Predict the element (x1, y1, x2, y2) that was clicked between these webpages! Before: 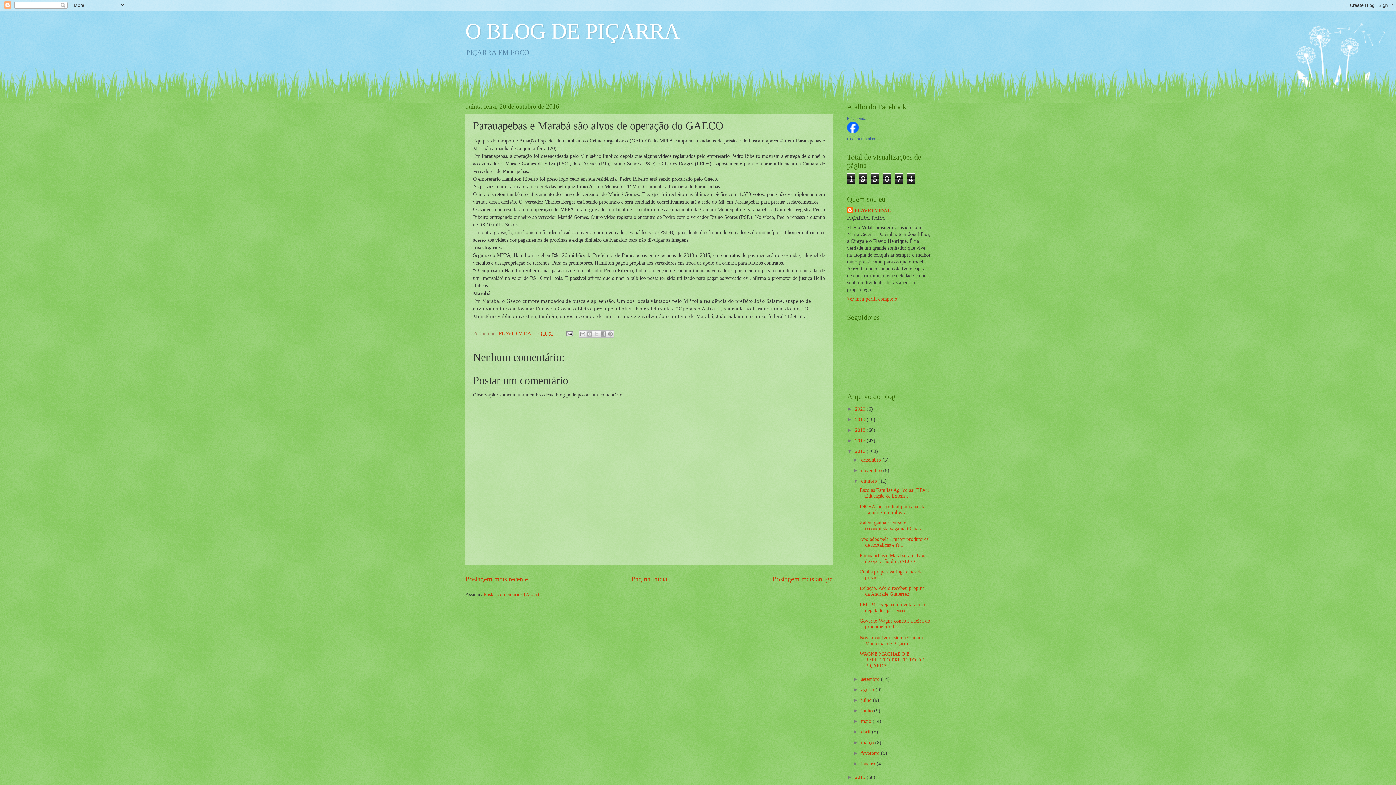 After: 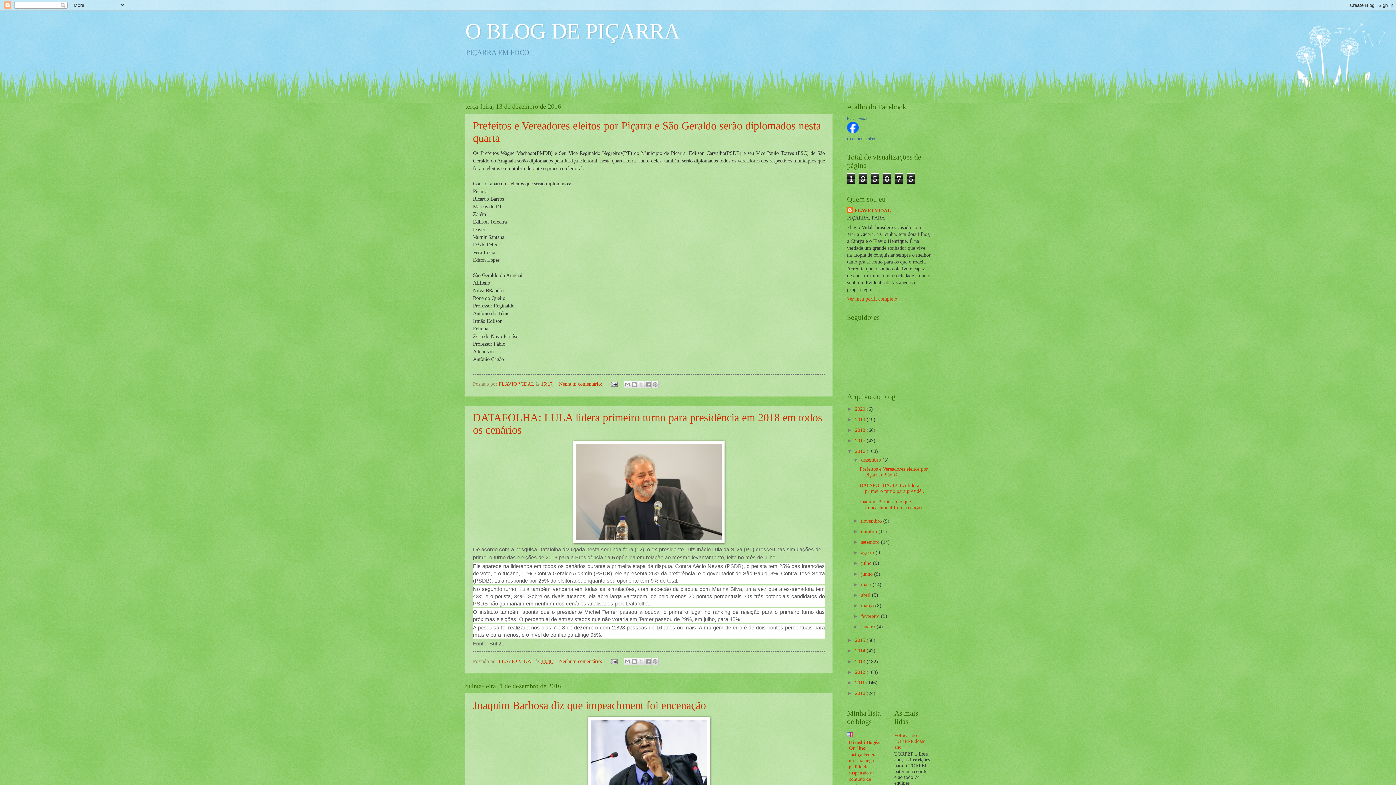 Action: label: 2016  bbox: (855, 448, 866, 454)